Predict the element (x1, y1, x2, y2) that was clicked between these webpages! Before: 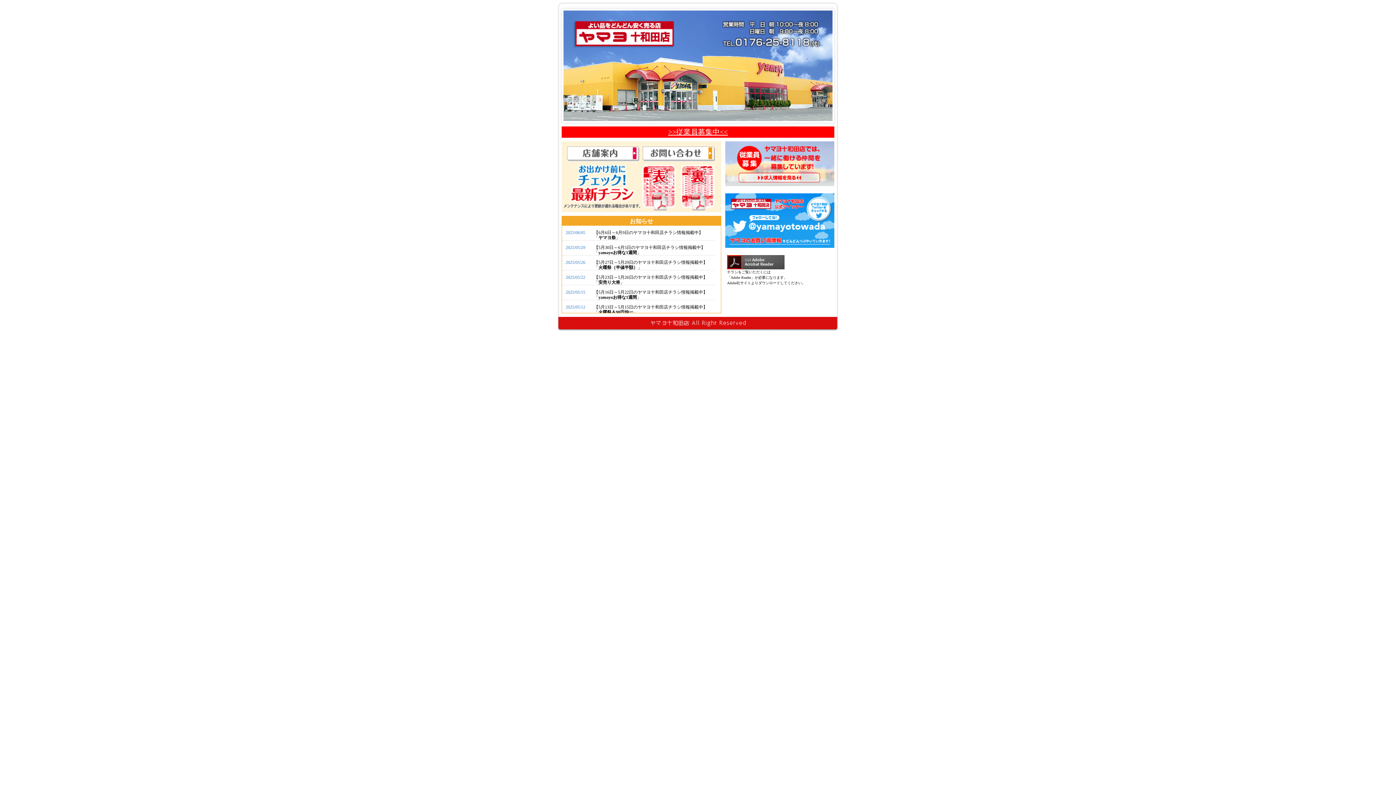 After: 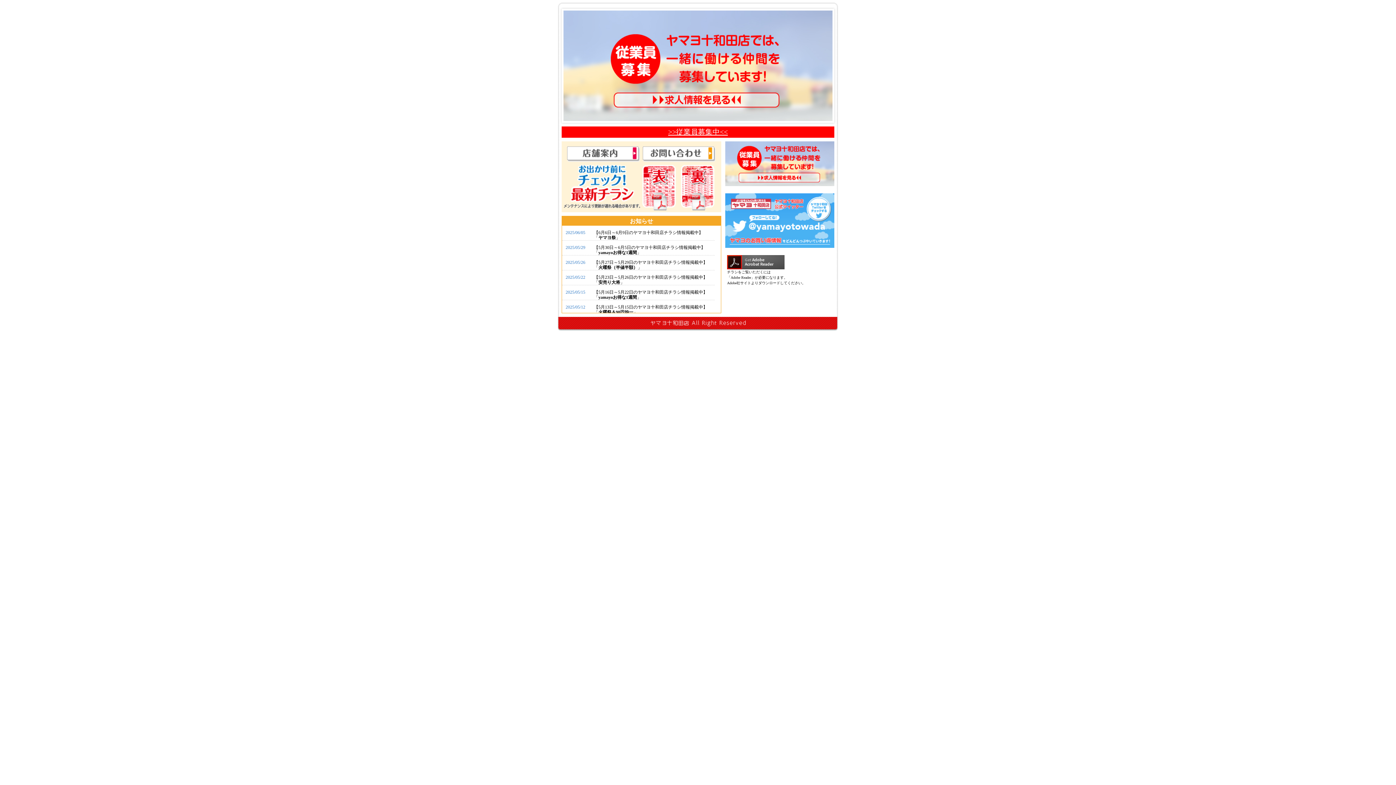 Action: bbox: (725, 193, 834, 248)